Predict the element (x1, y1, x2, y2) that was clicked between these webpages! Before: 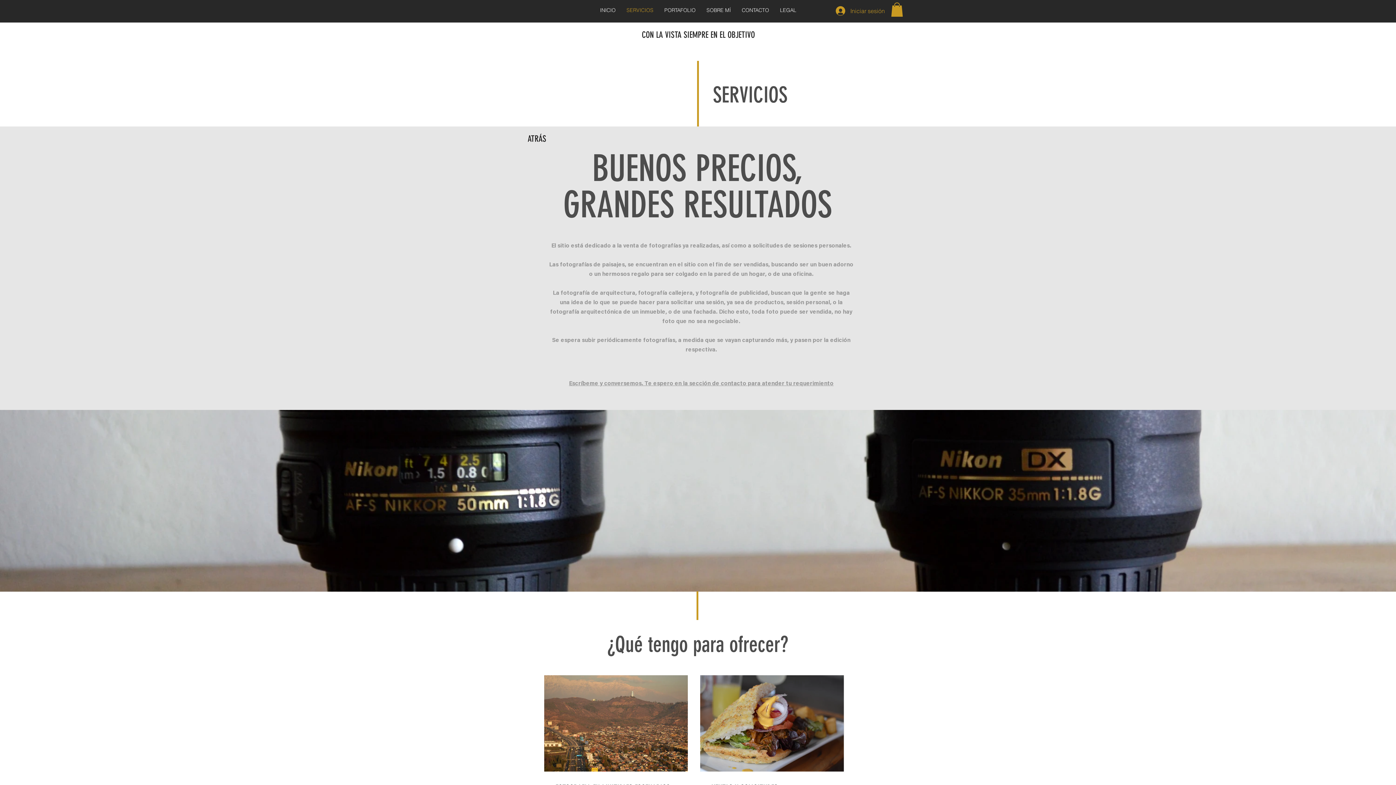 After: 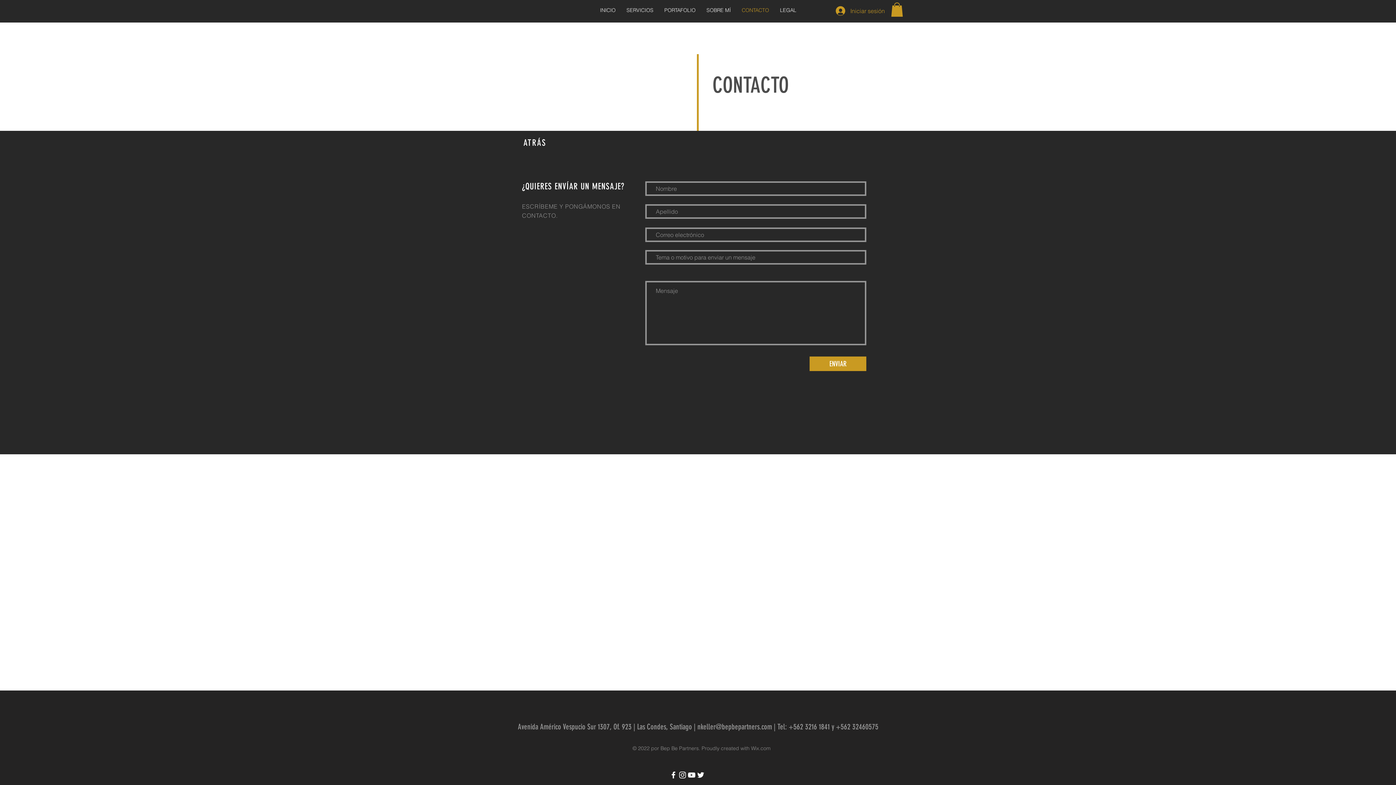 Action: bbox: (736, 5, 774, 15) label: CONTACTO